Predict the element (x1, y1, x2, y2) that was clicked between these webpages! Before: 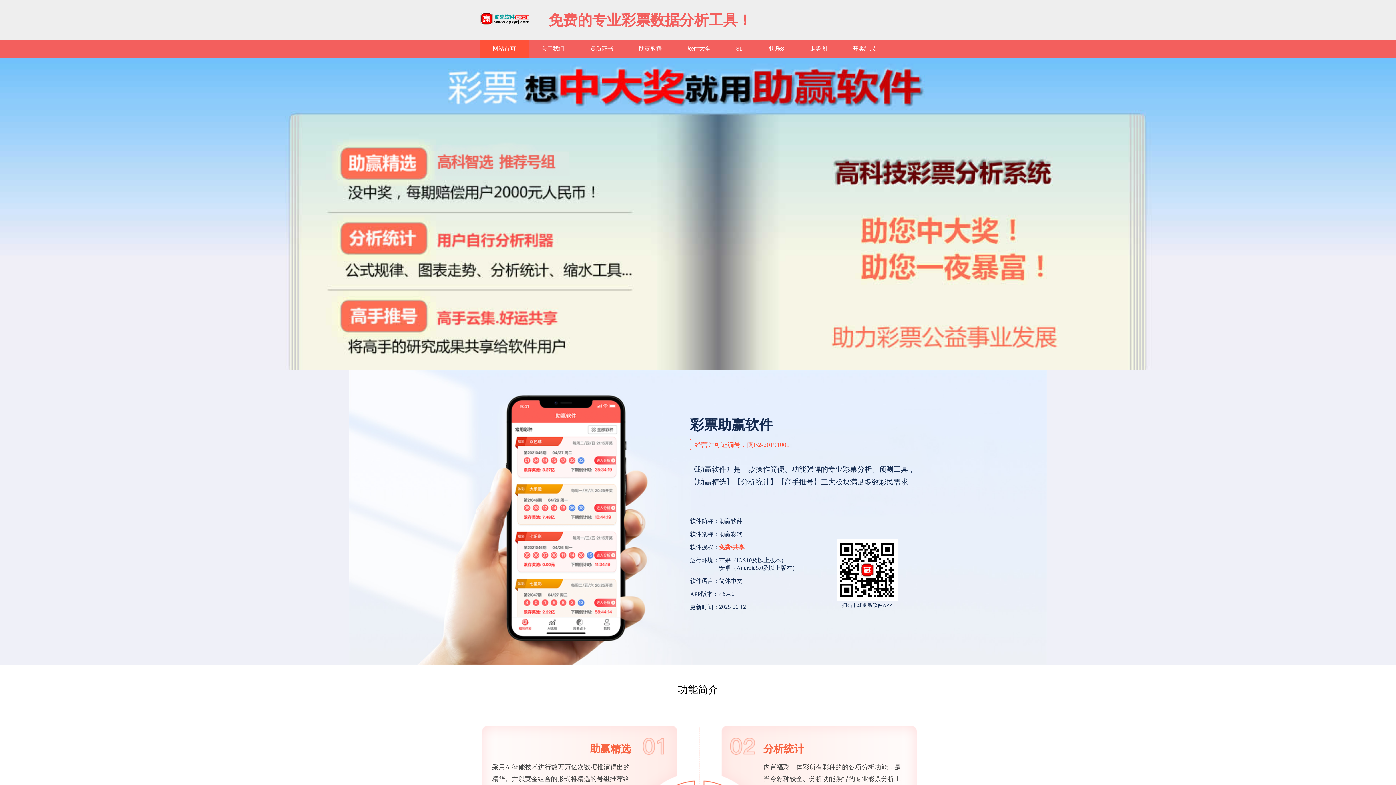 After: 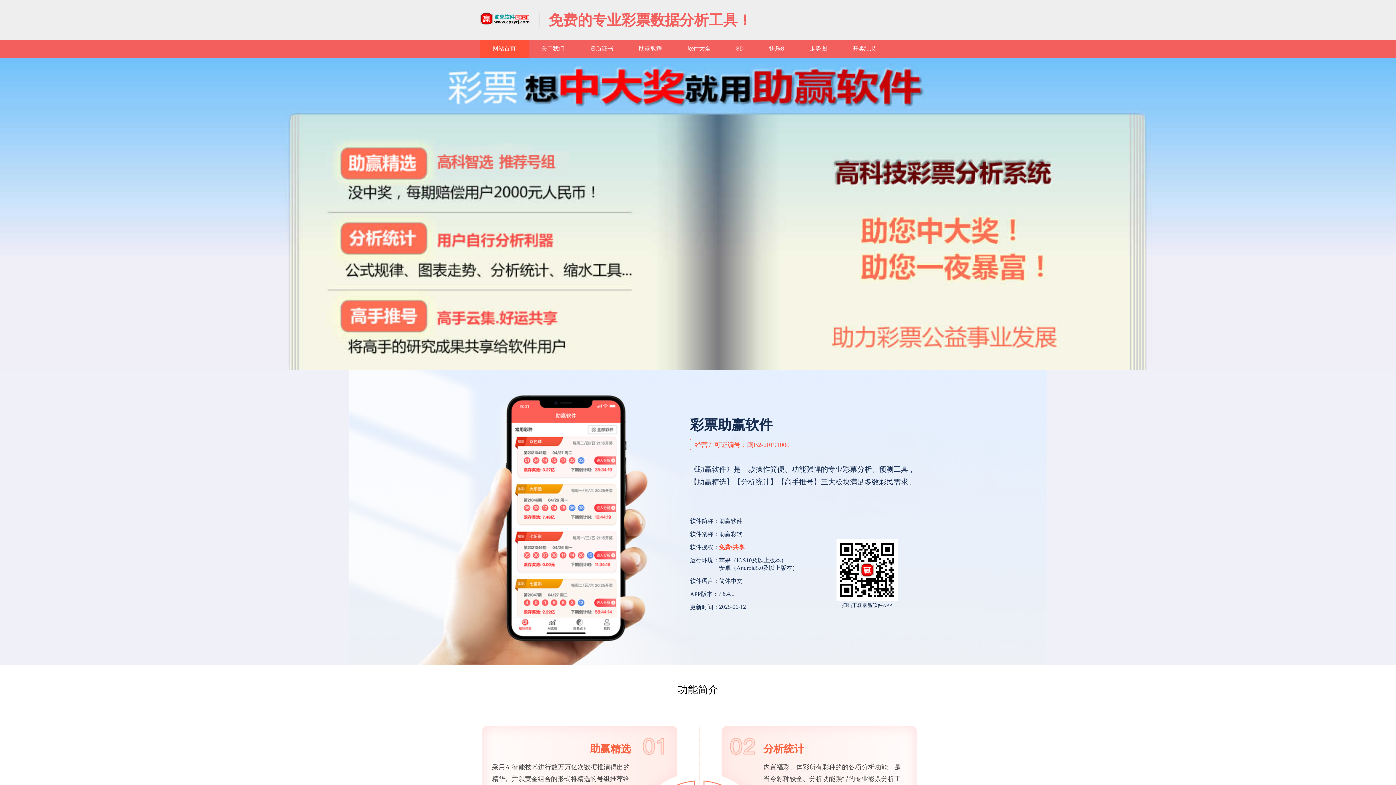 Action: label: 网站首页 bbox: (480, 39, 528, 57)